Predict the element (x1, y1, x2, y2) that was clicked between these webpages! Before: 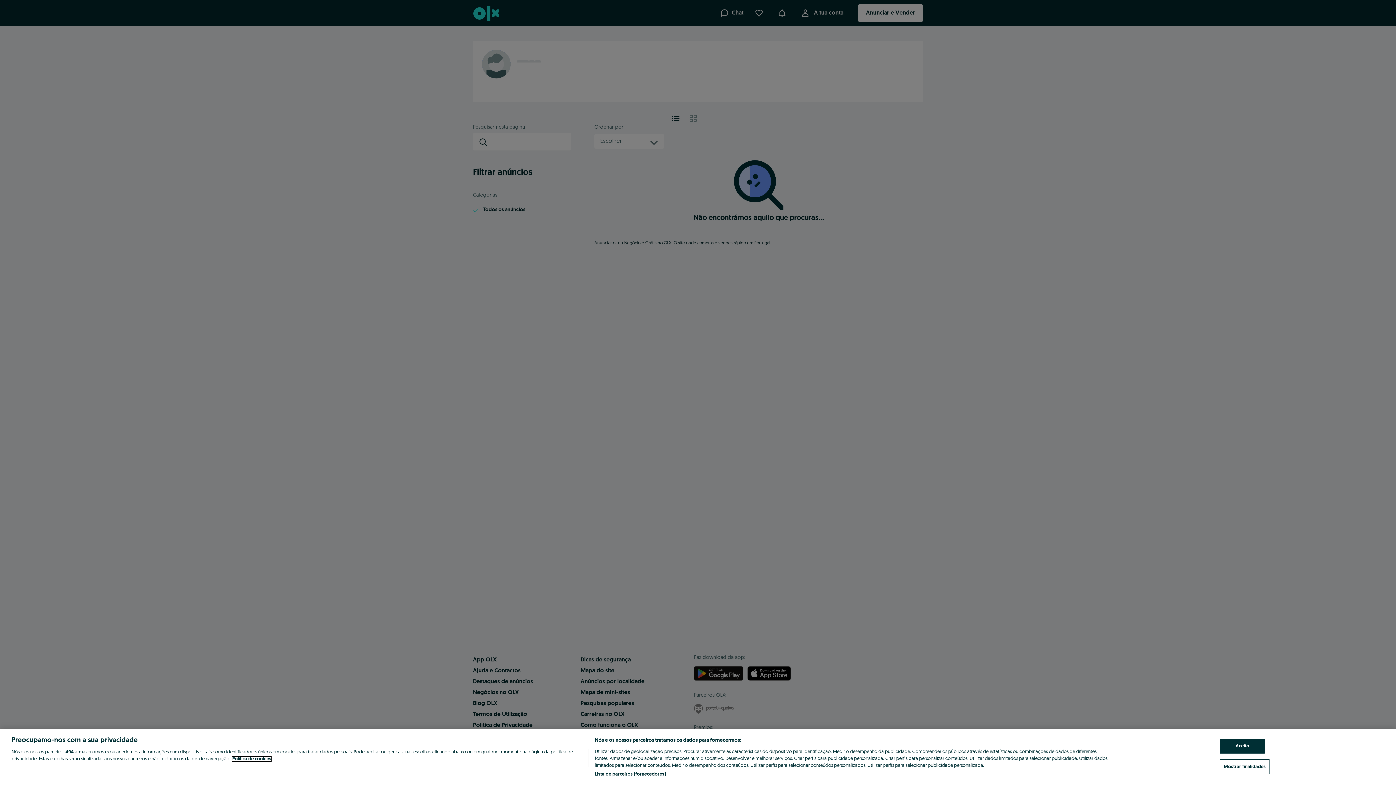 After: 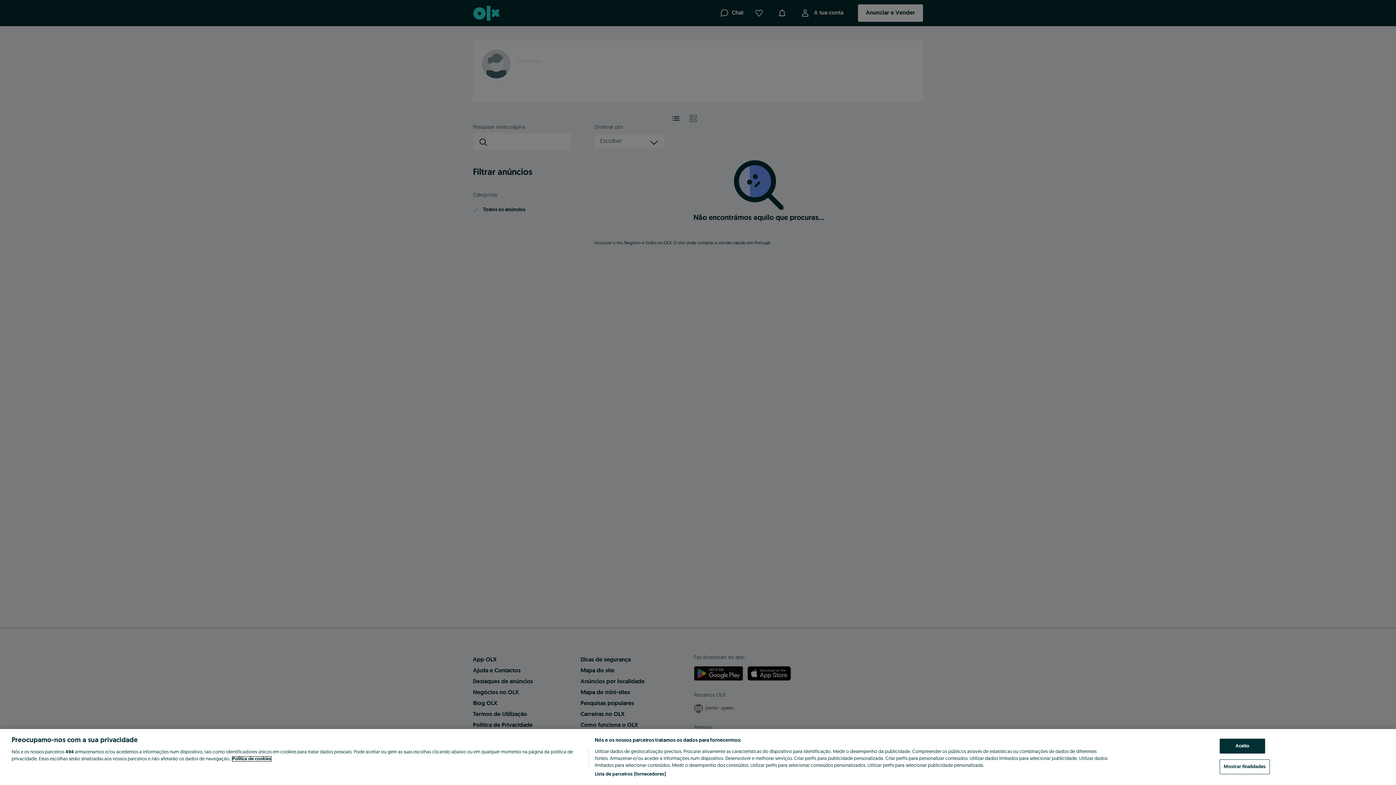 Action: label: Mais informação sobre a sua privacidade, abre num separador novo bbox: (232, 757, 271, 761)